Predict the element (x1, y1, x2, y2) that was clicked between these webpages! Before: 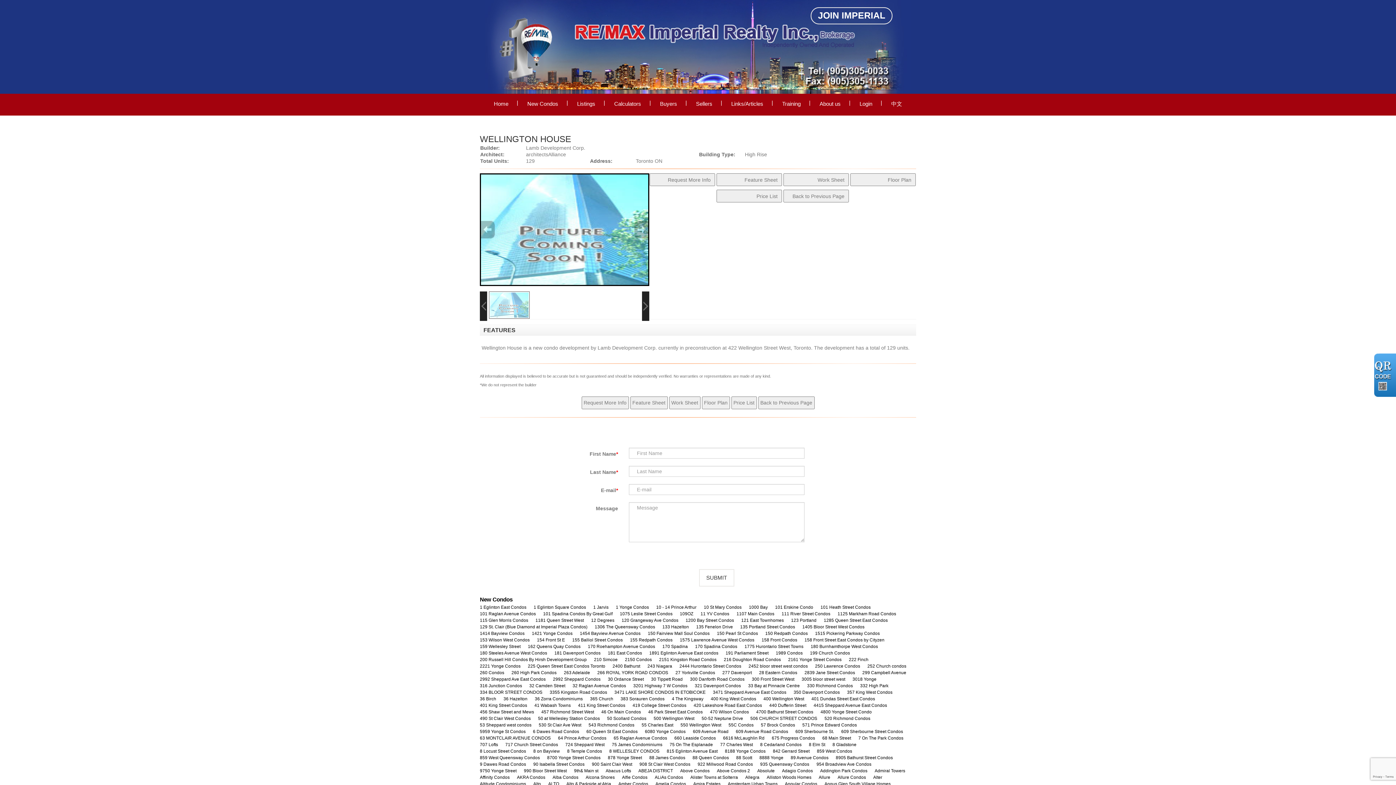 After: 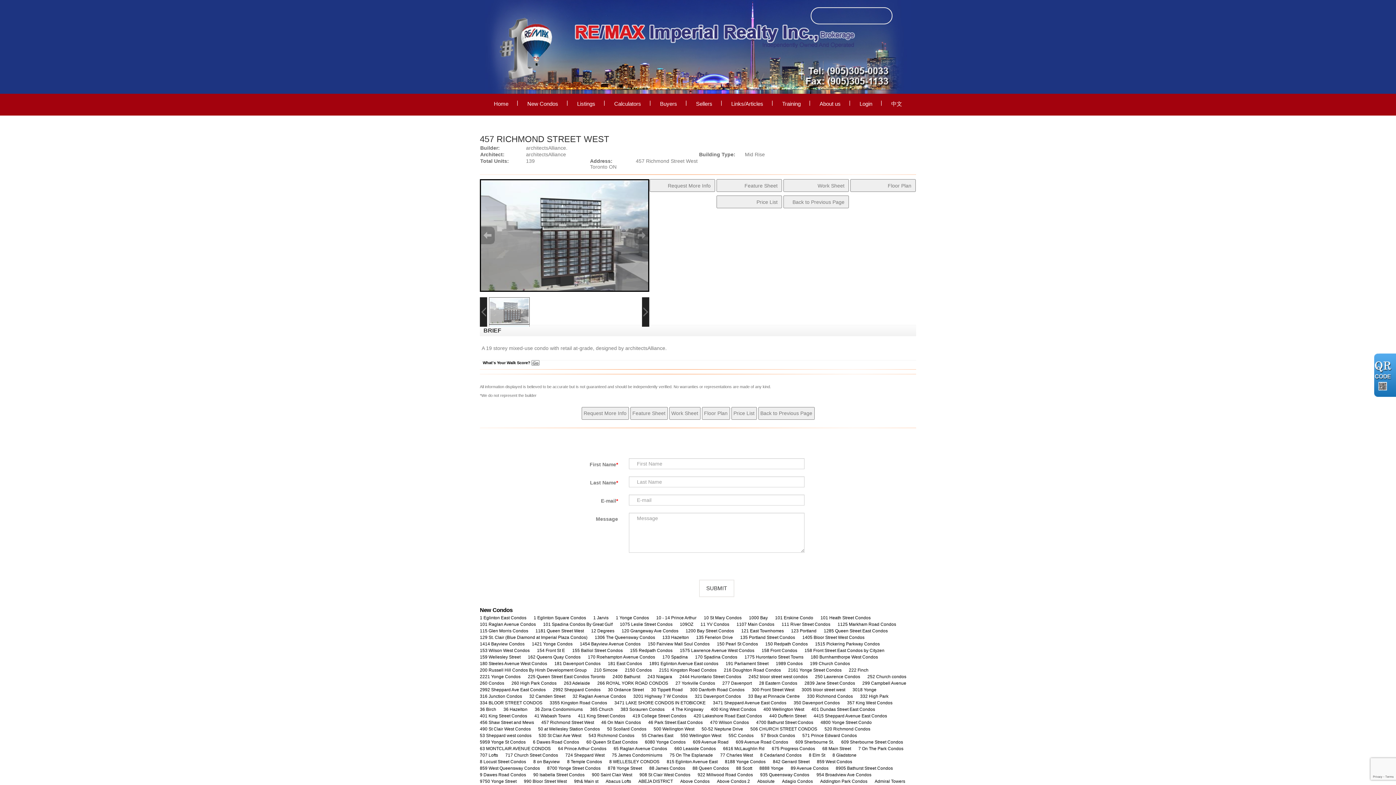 Action: label: 457 Richmond Street West bbox: (541, 708, 594, 715)